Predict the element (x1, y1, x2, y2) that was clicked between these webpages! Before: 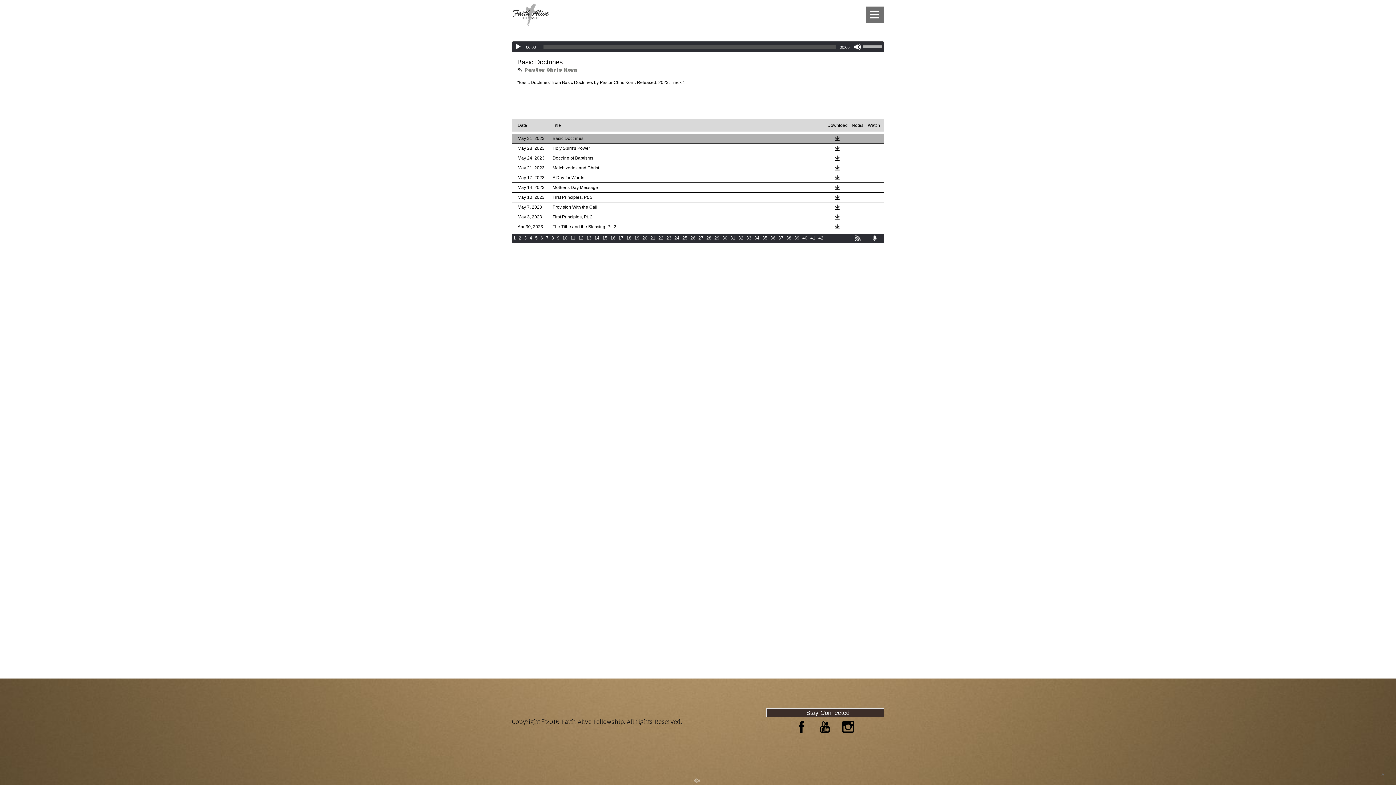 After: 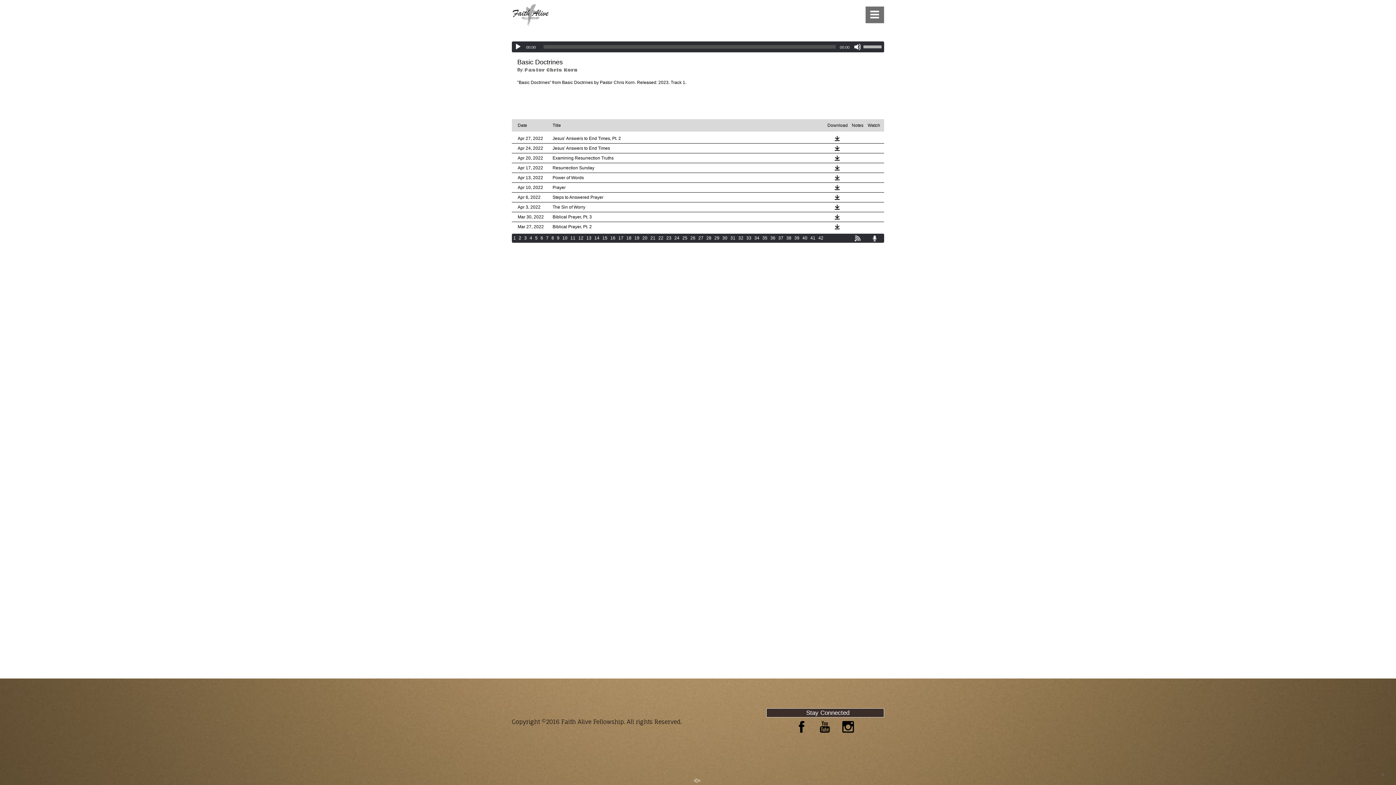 Action: bbox: (737, 235, 744, 240) label: 32